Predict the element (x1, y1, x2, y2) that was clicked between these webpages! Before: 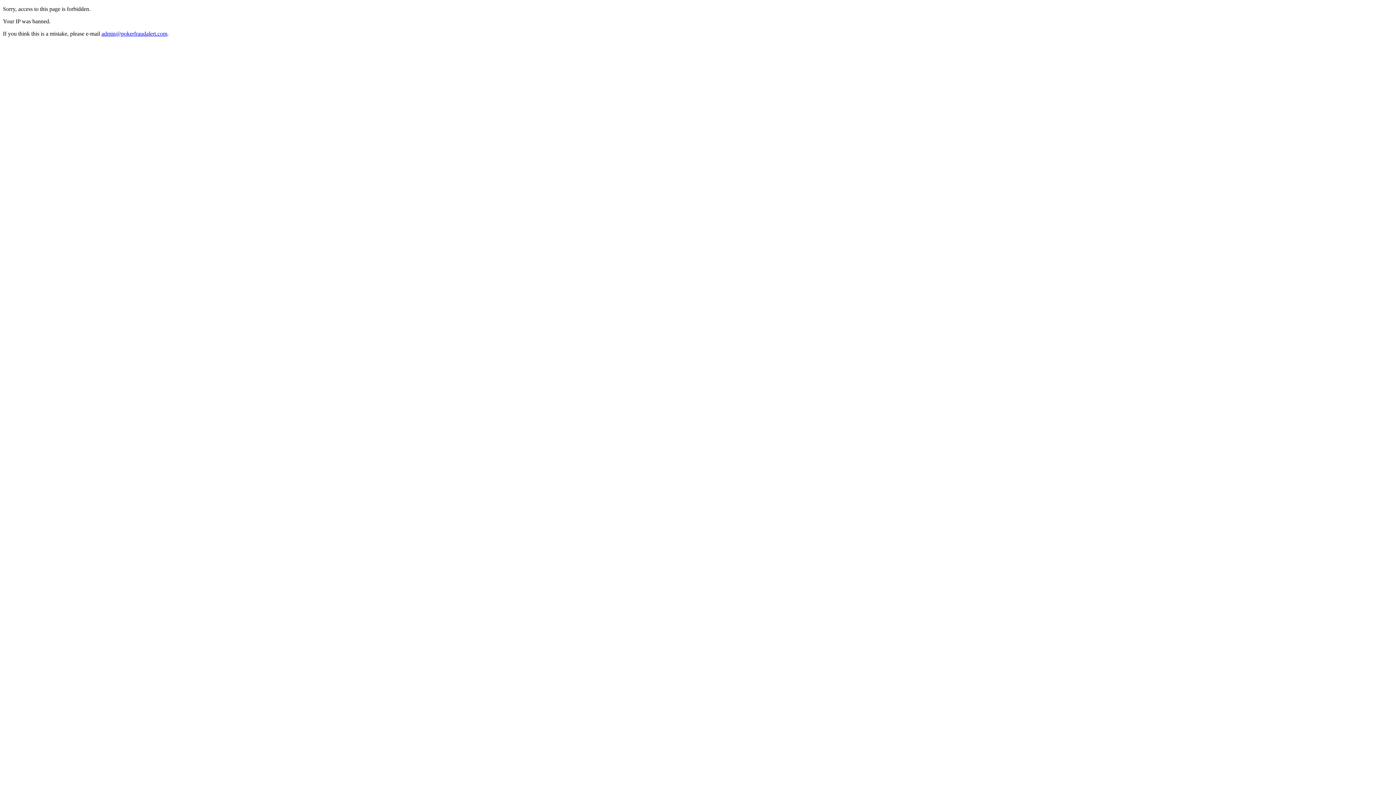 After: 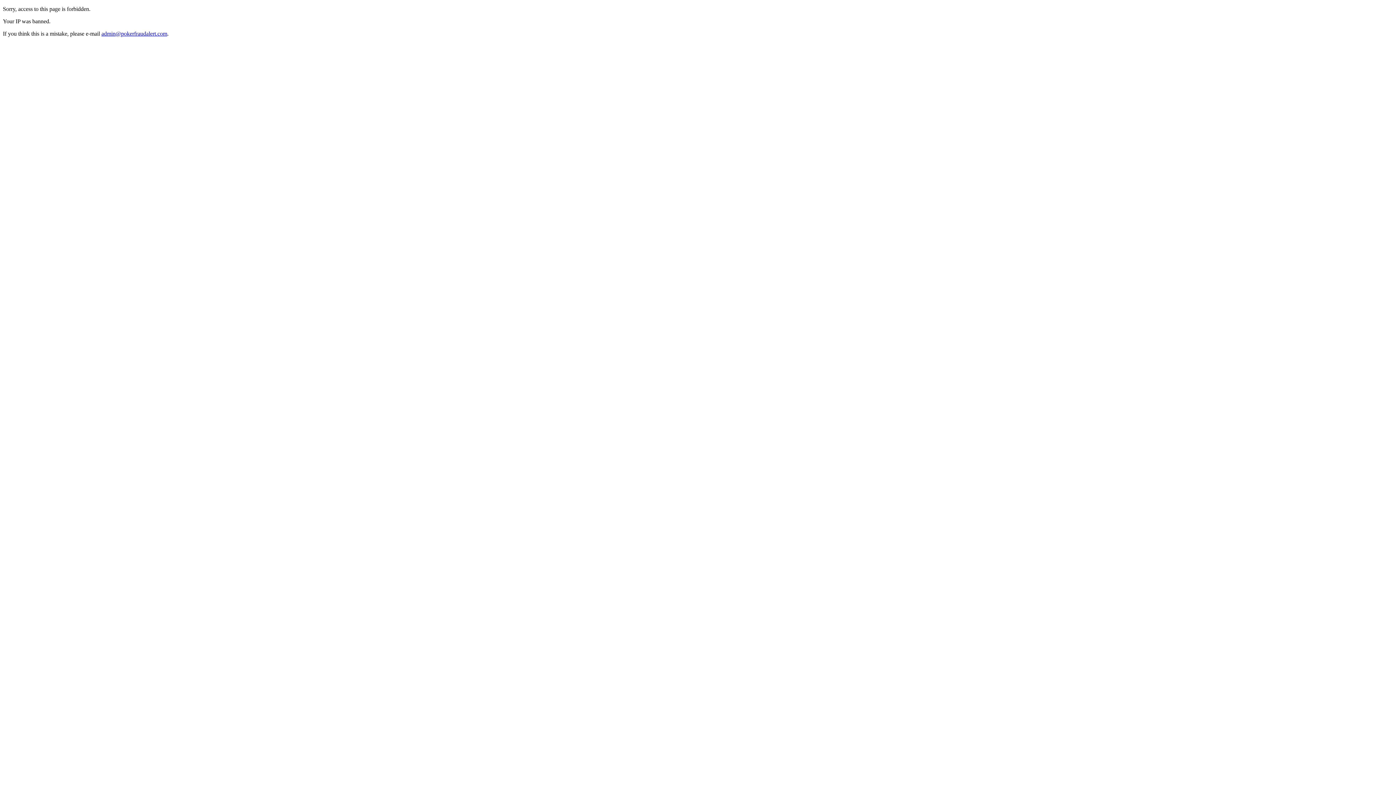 Action: bbox: (101, 30, 167, 36) label: admin@pokerfraudalert.com